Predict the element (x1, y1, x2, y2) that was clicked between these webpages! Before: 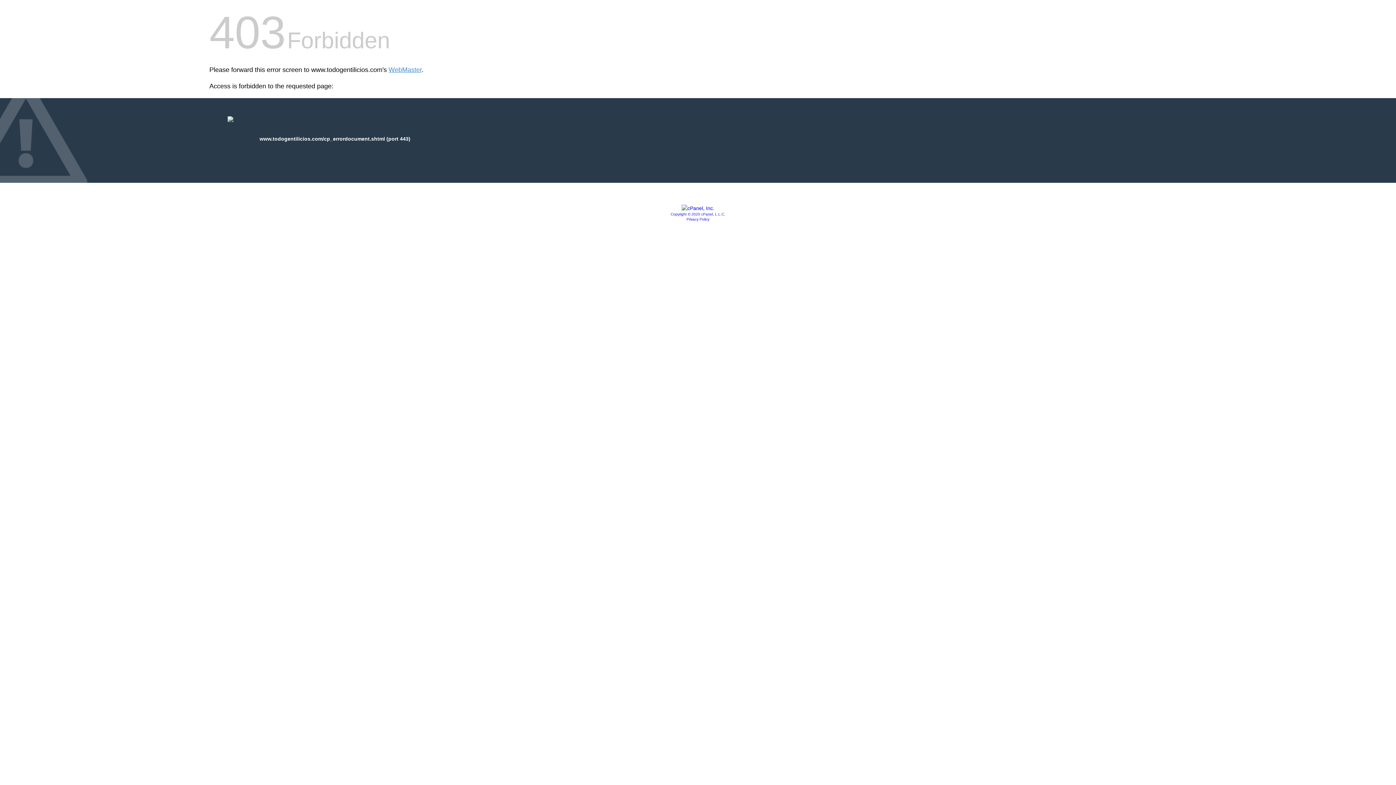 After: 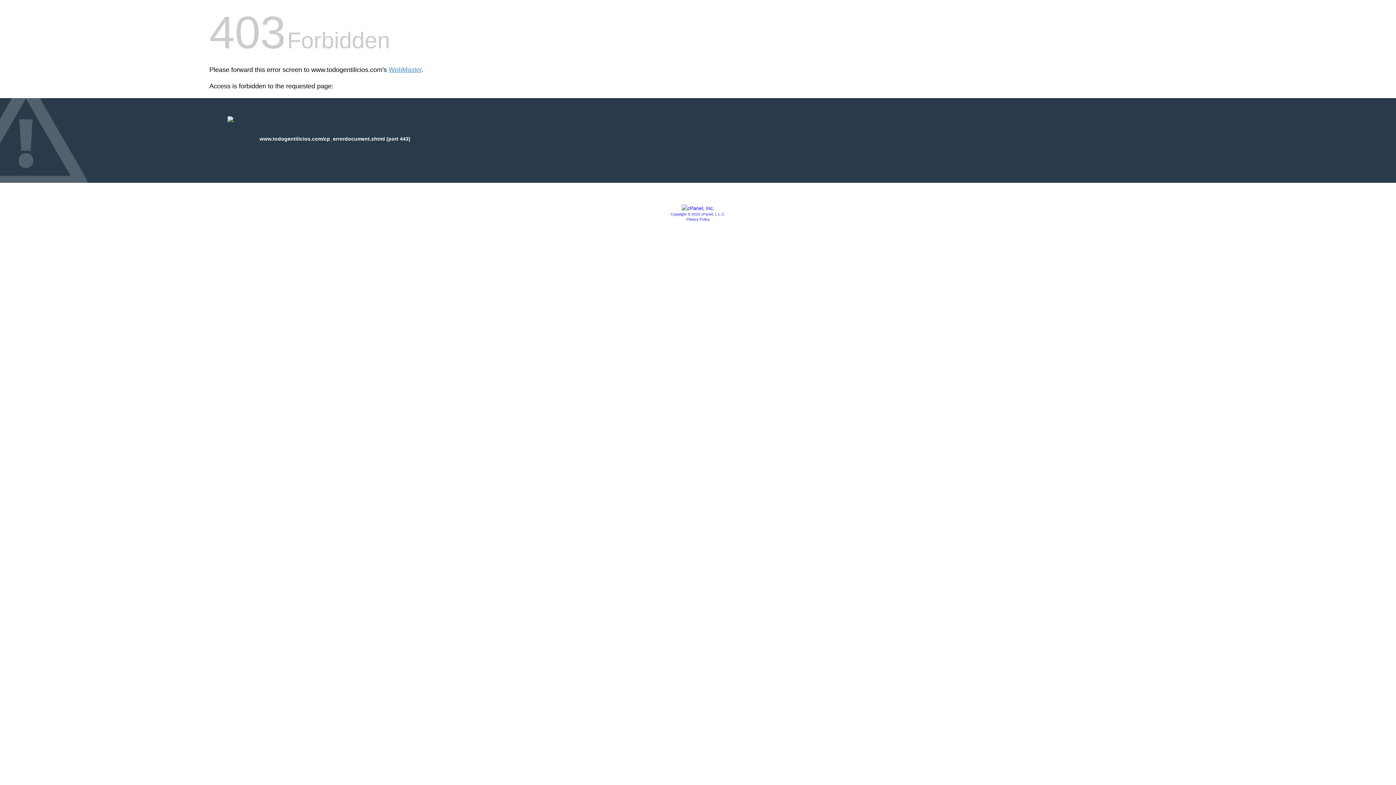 Action: bbox: (686, 217, 709, 221) label: Privacy Policy